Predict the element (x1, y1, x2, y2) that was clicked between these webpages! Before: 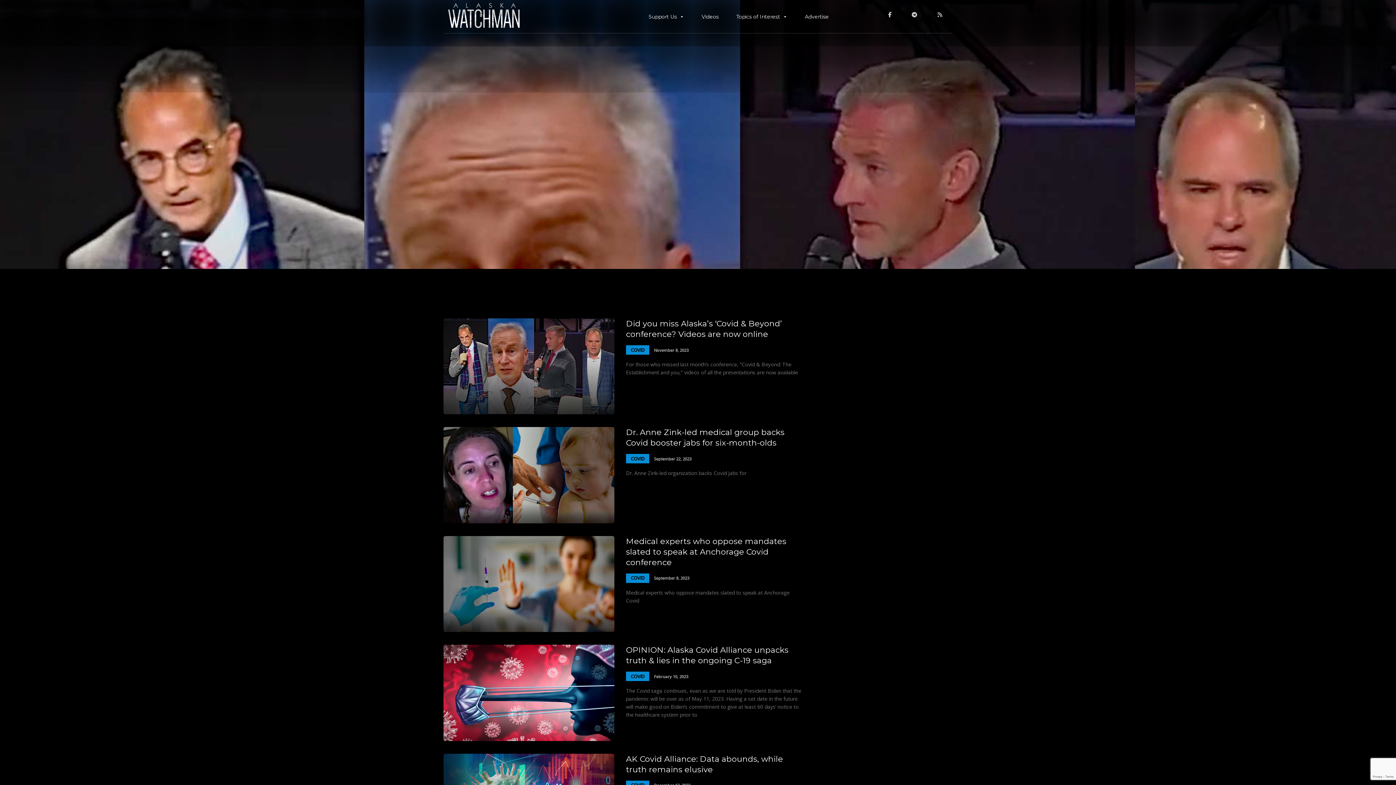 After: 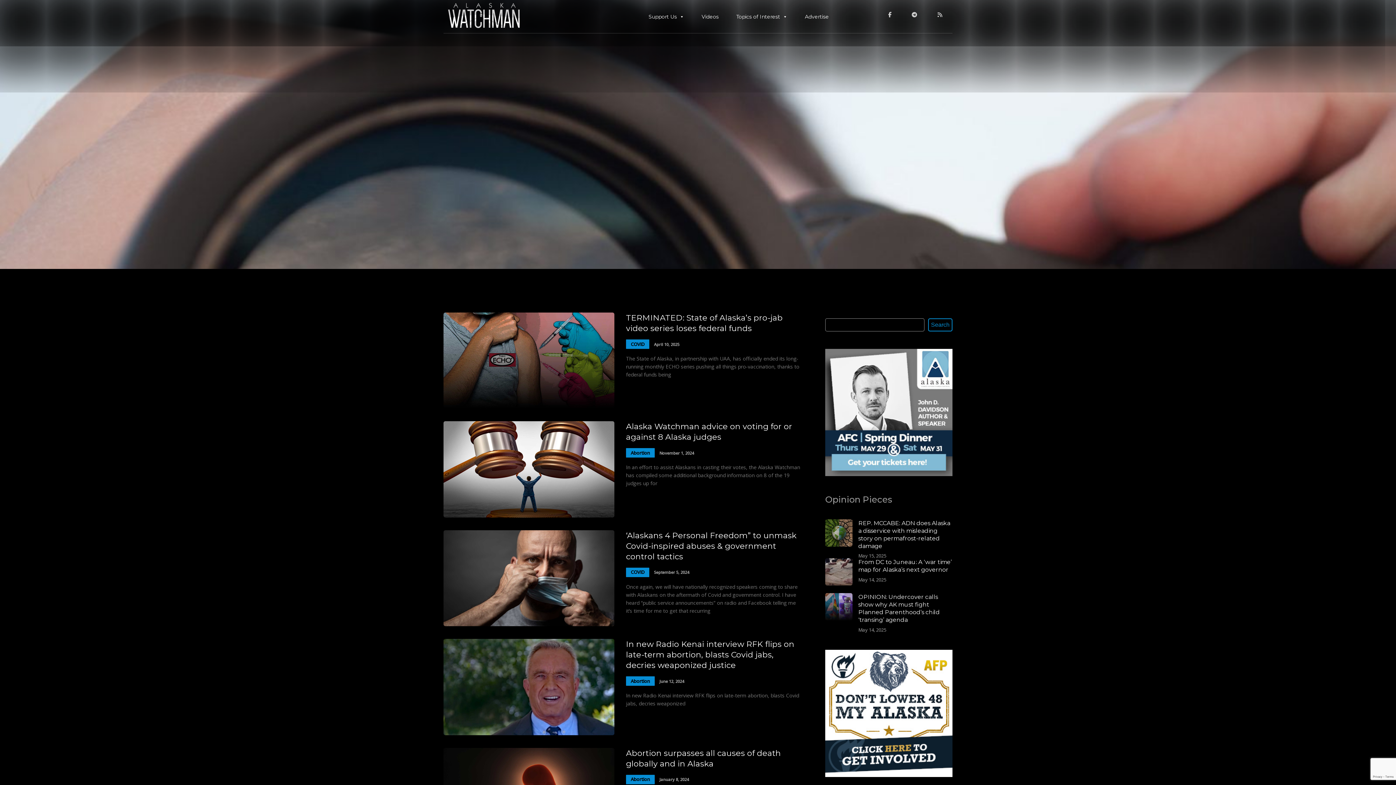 Action: bbox: (626, 672, 649, 681) label: COVID